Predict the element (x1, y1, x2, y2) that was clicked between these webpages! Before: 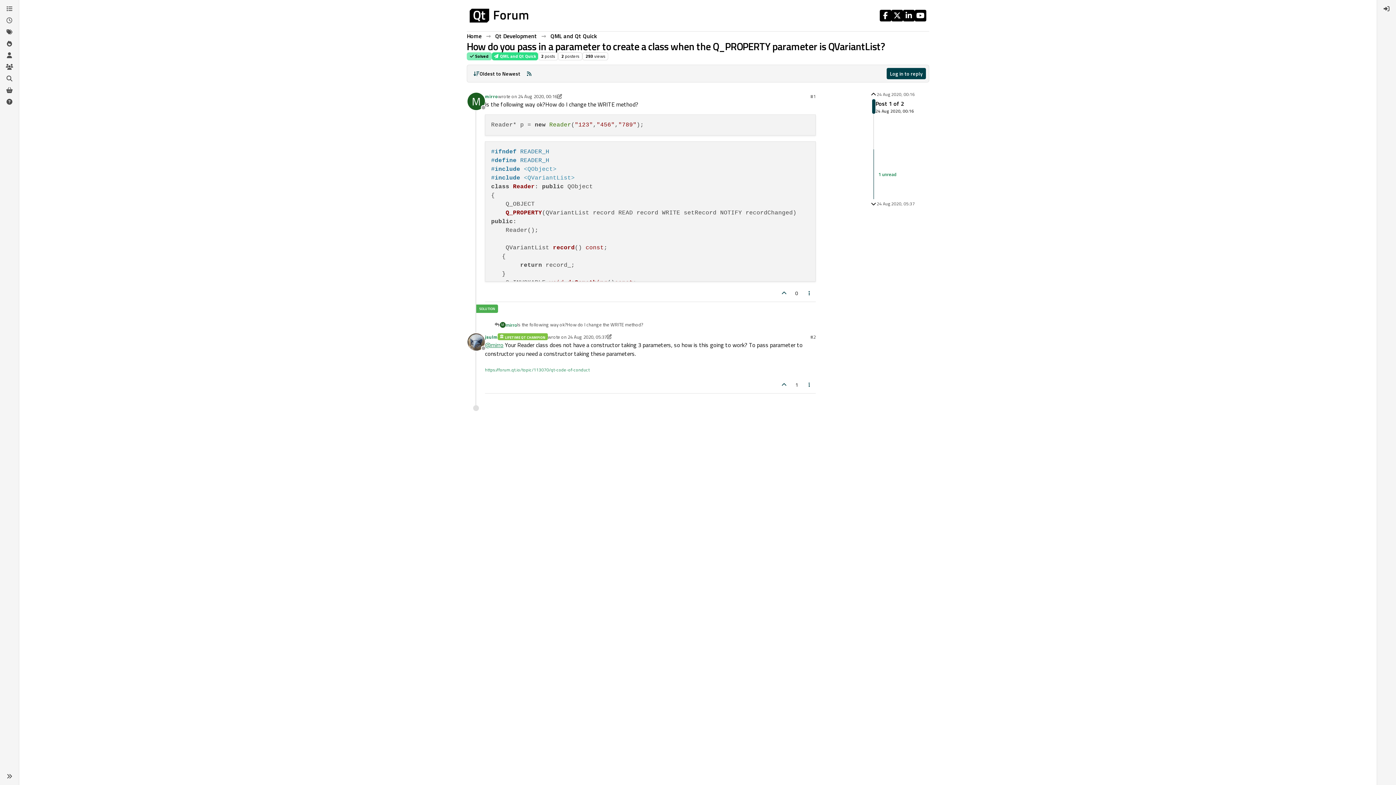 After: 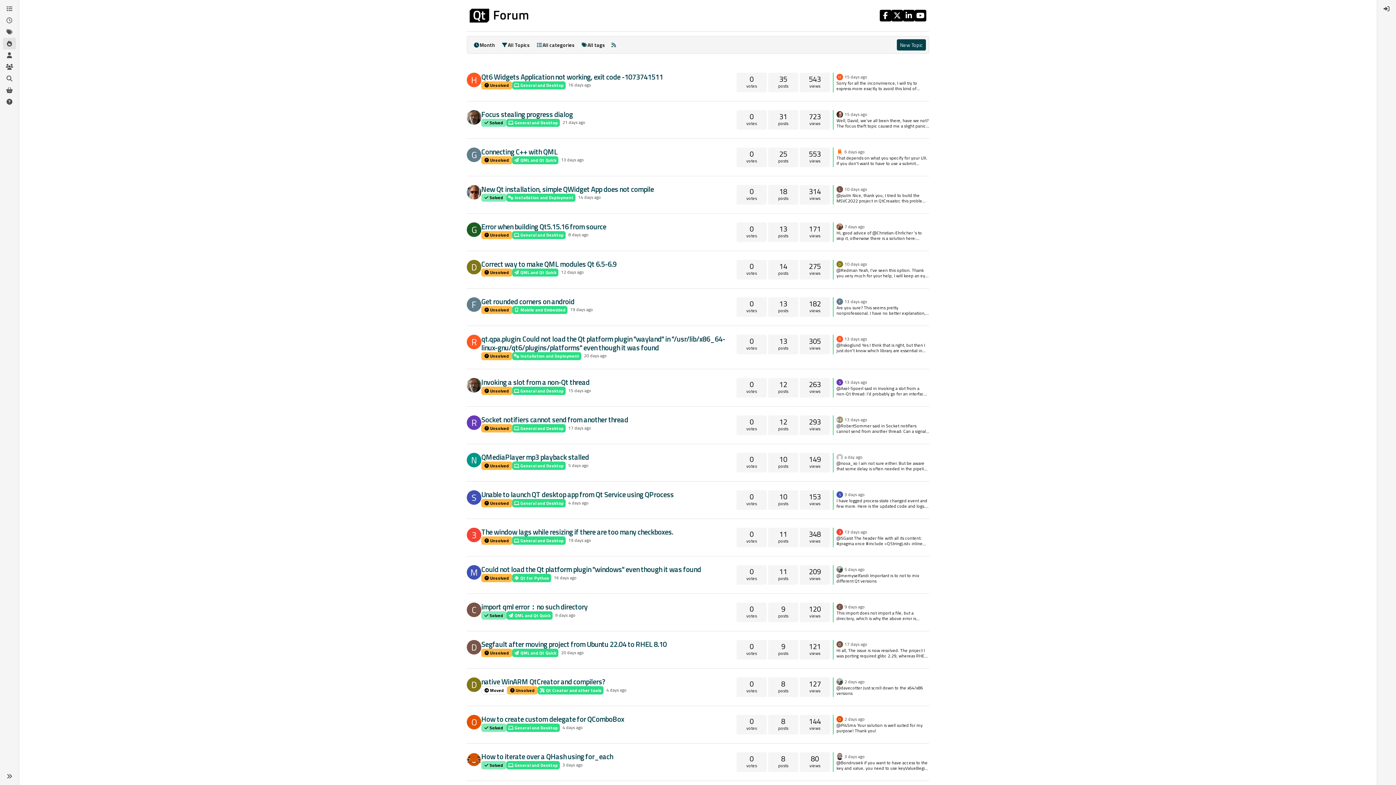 Action: bbox: (2, 37, 16, 49) label: Popular